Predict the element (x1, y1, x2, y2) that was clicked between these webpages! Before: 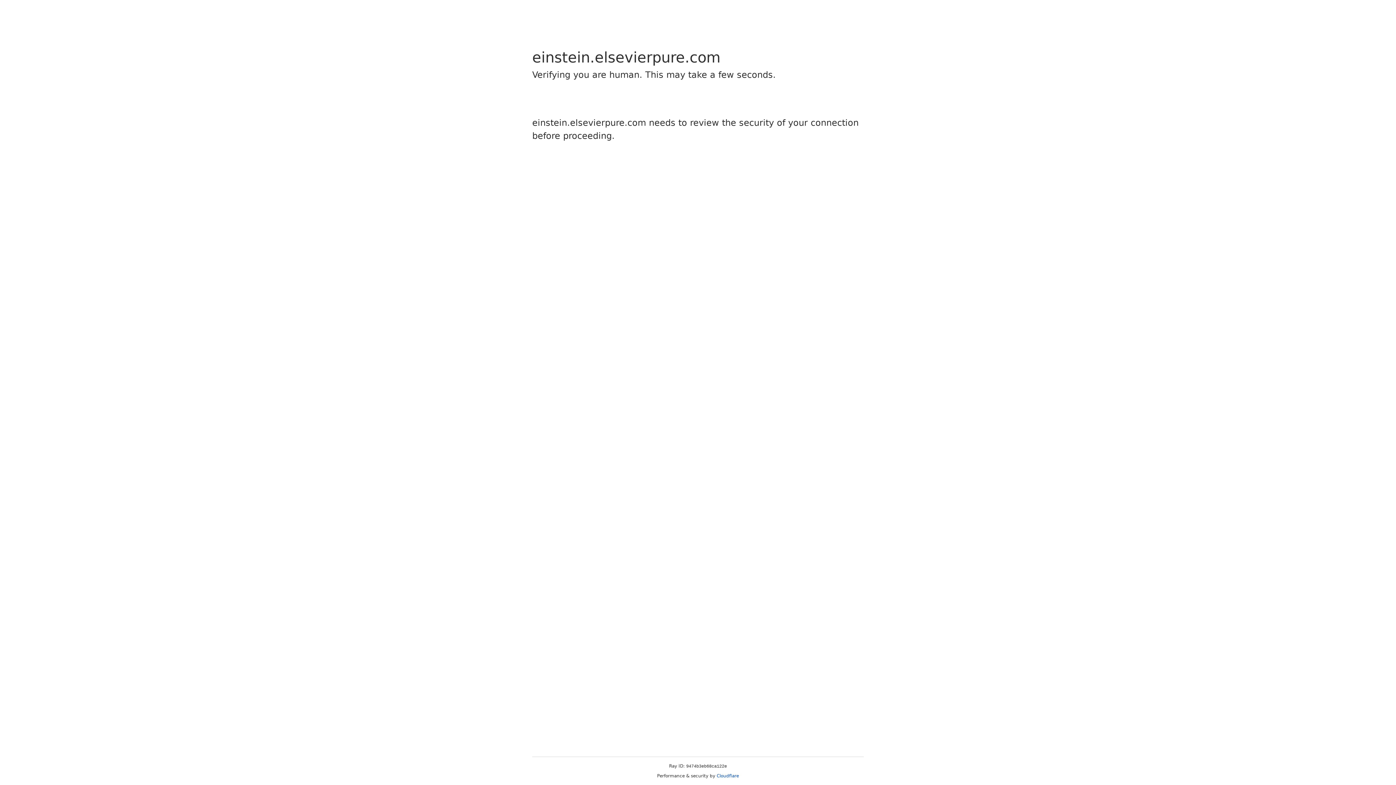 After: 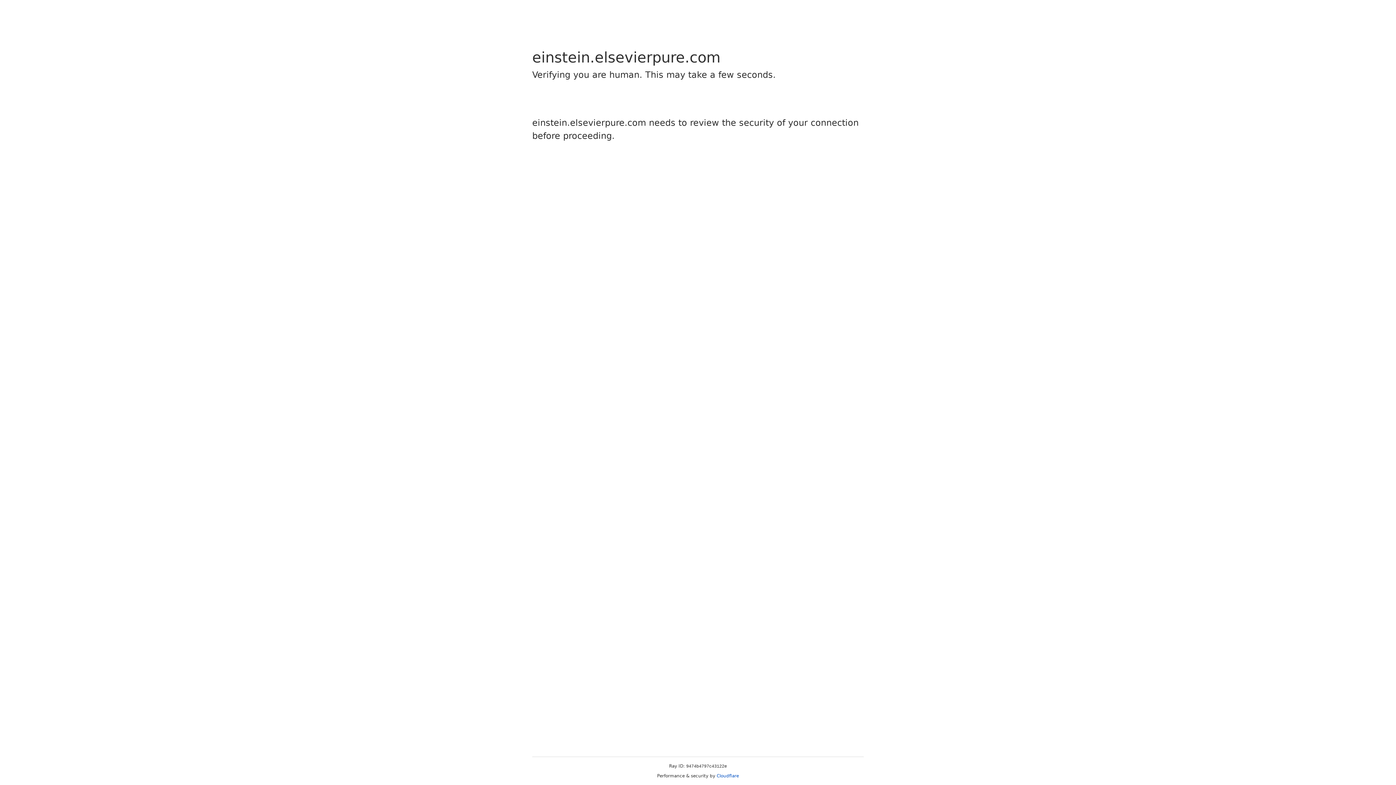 Action: bbox: (716, 773, 739, 778) label: Cloudflare